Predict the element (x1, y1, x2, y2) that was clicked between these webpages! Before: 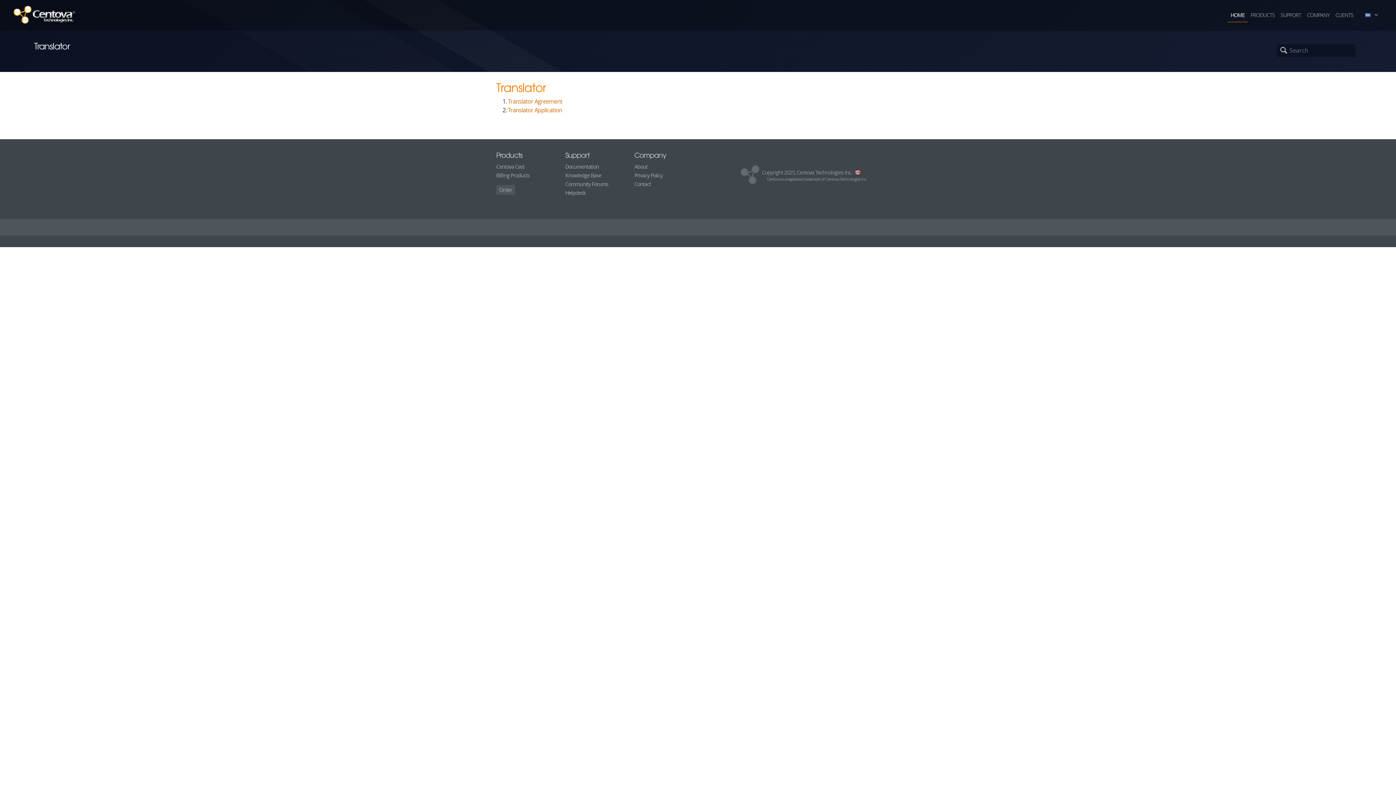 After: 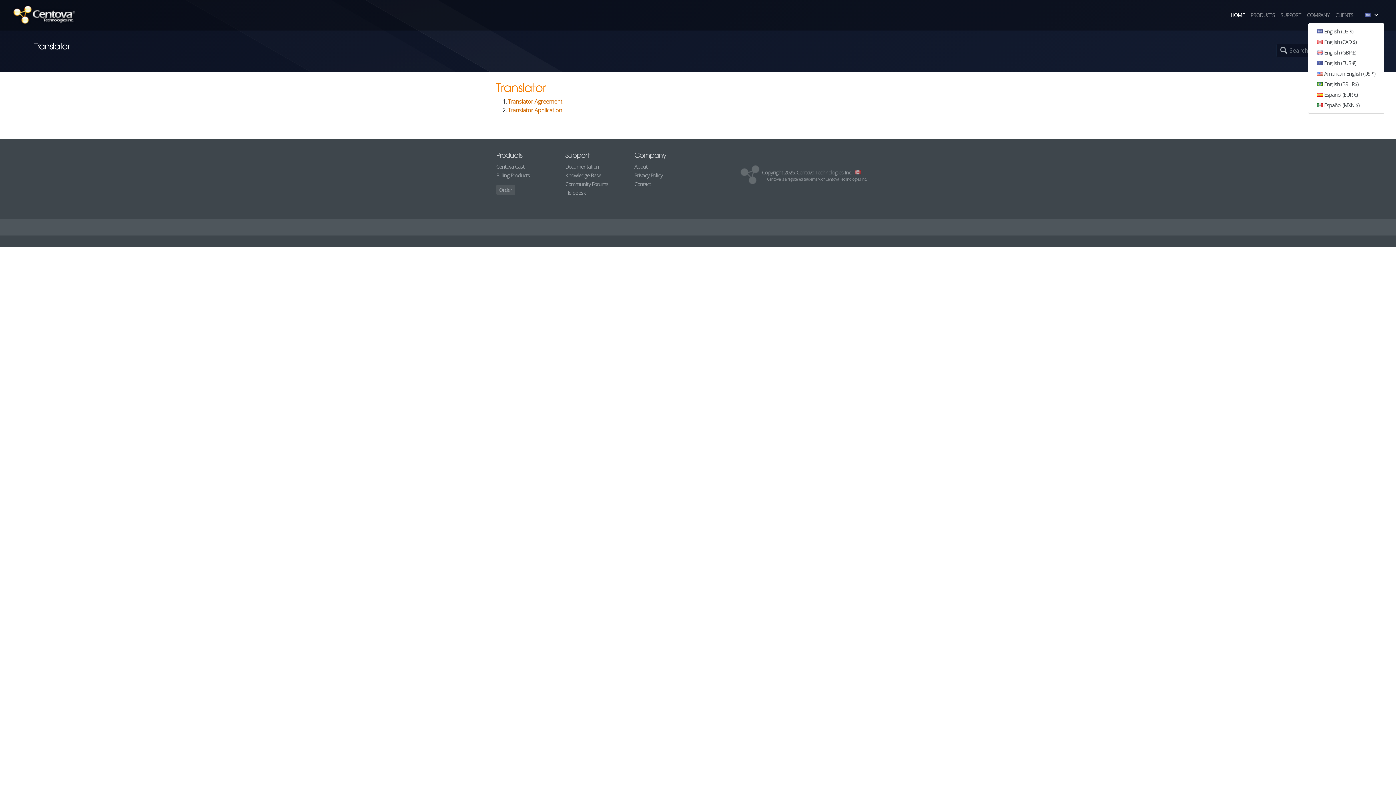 Action: label:   bbox: (1362, 8, 1384, 21)